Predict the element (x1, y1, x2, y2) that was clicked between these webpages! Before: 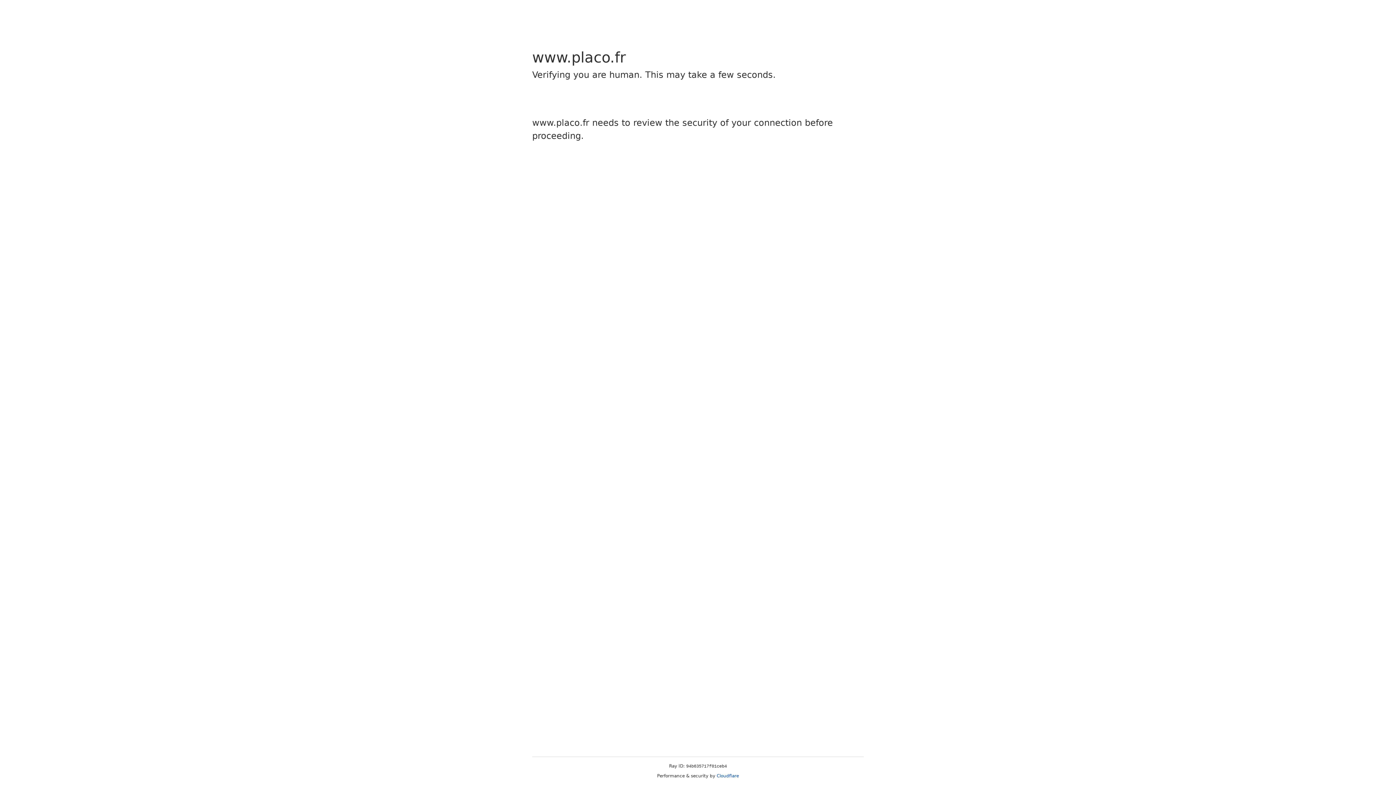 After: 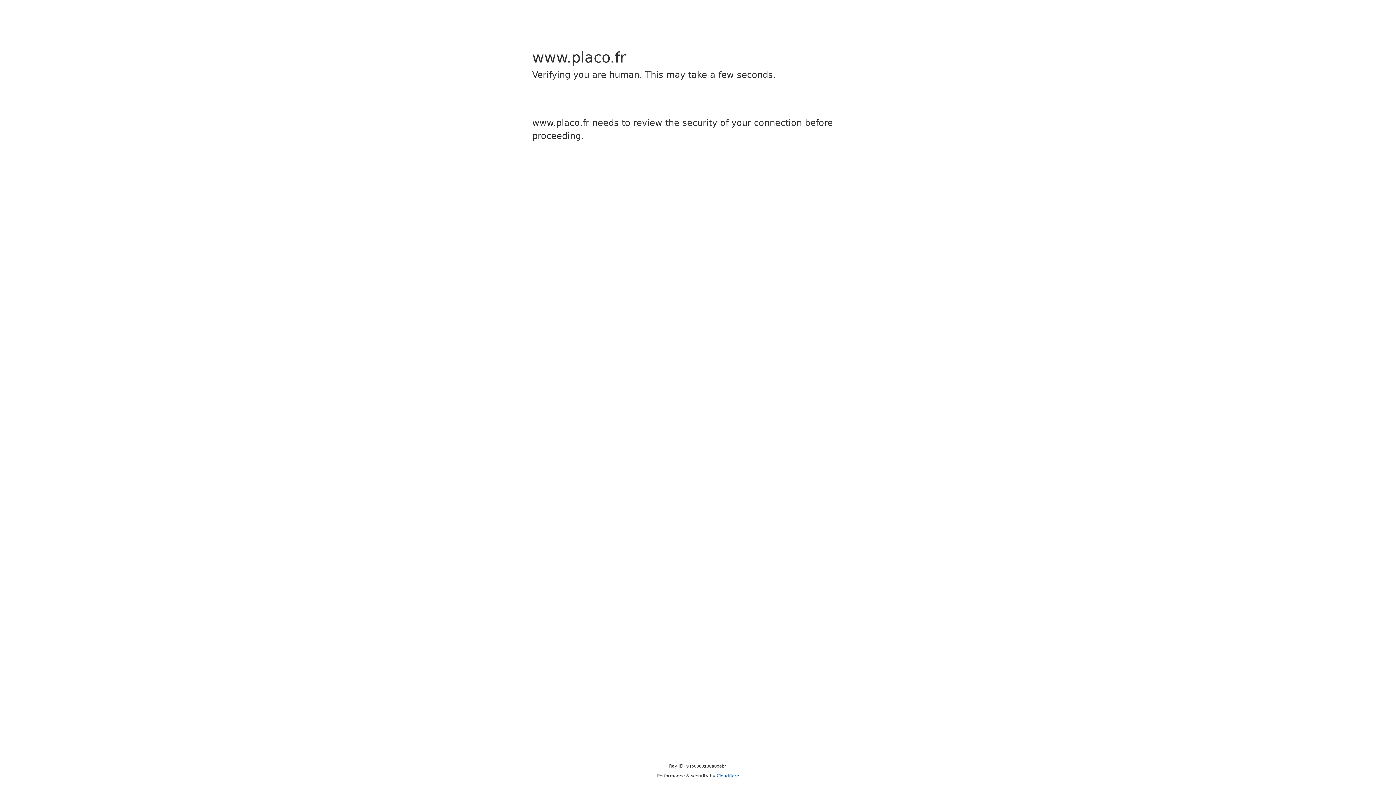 Action: label: Cloudflare bbox: (716, 773, 739, 778)